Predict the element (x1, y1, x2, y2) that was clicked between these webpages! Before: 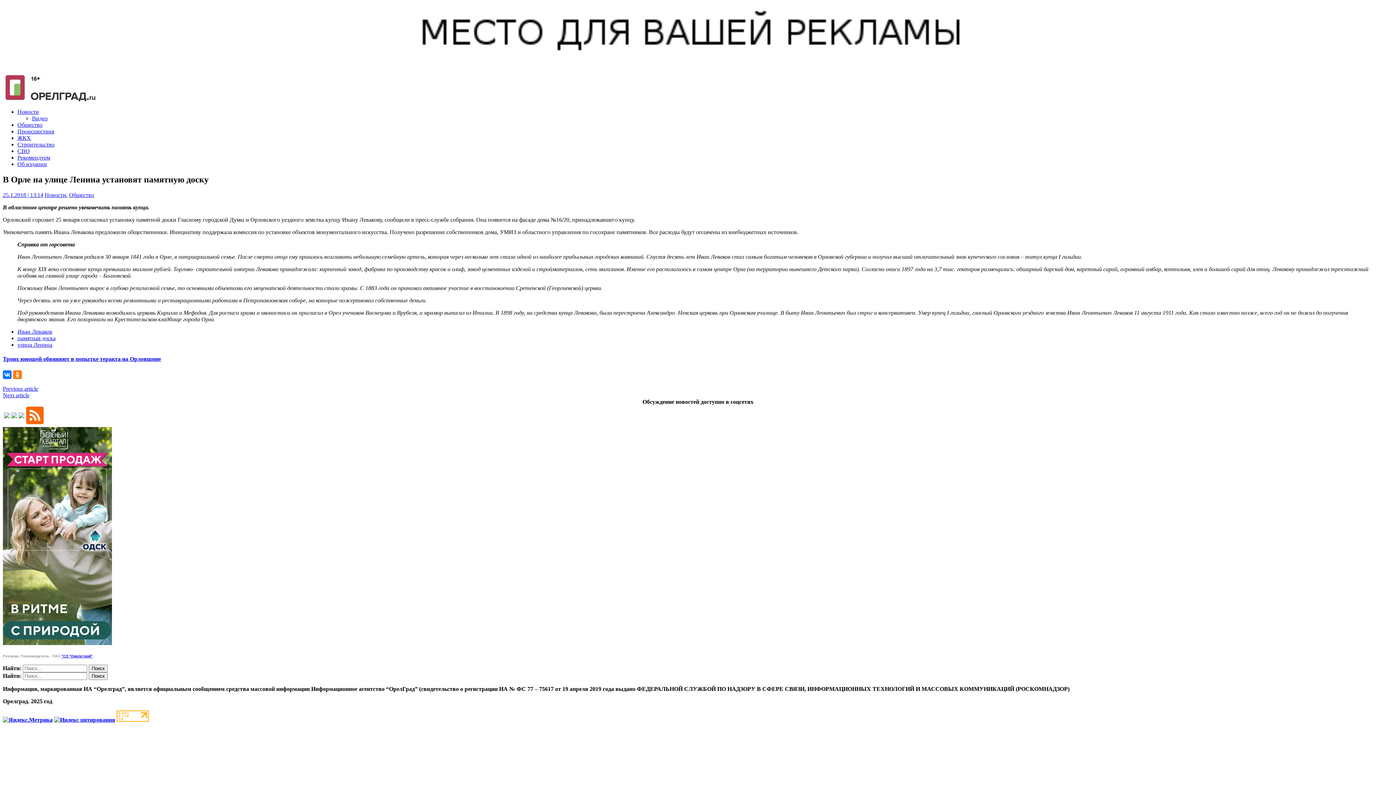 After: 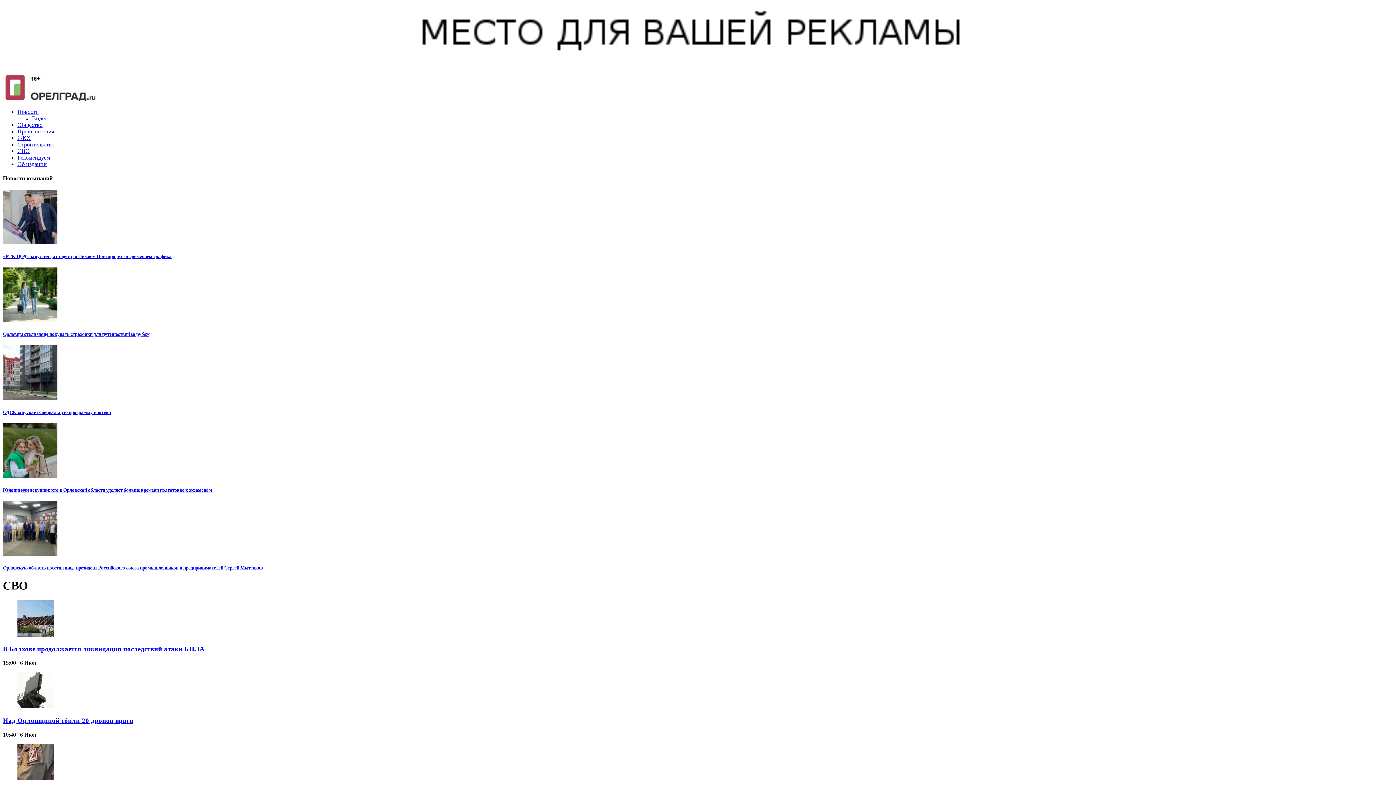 Action: label: СВО bbox: (17, 148, 29, 154)